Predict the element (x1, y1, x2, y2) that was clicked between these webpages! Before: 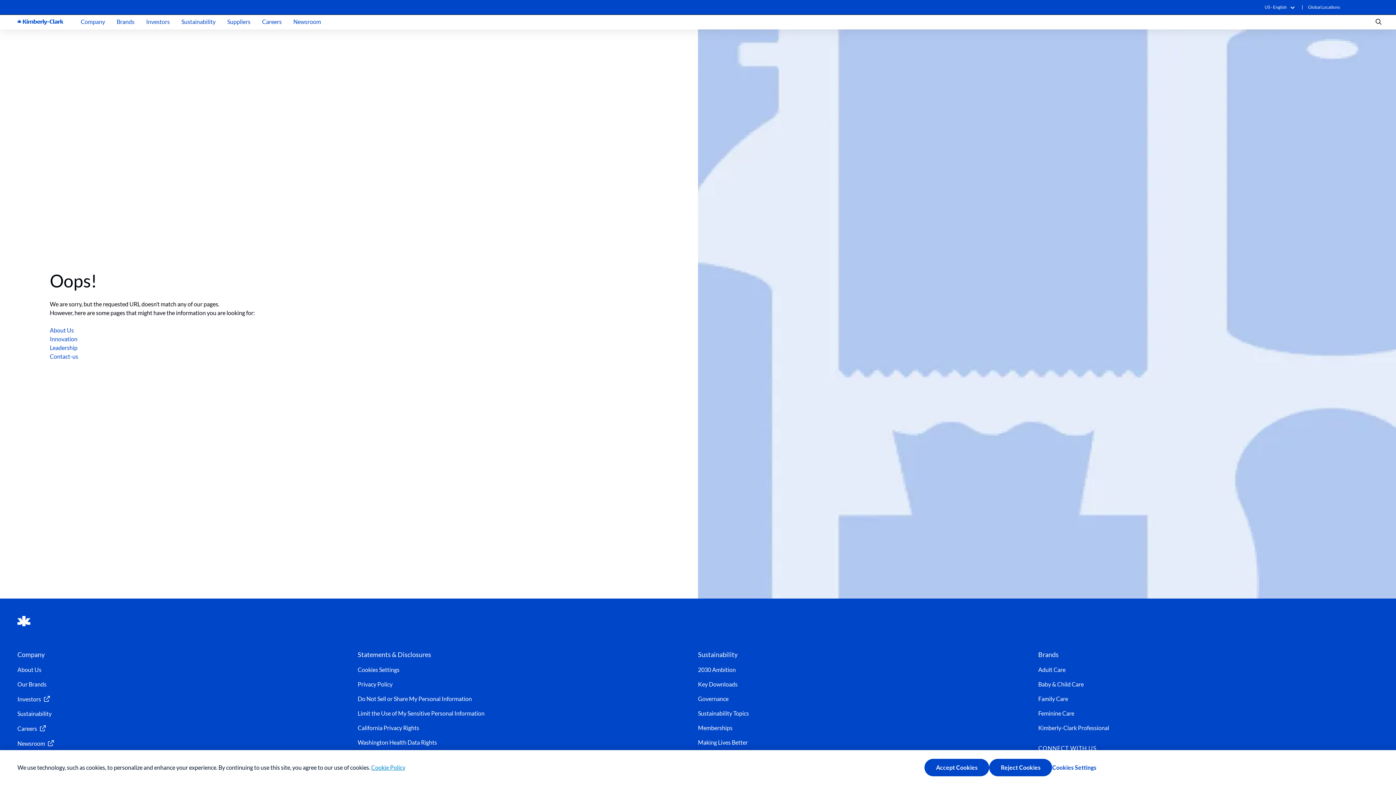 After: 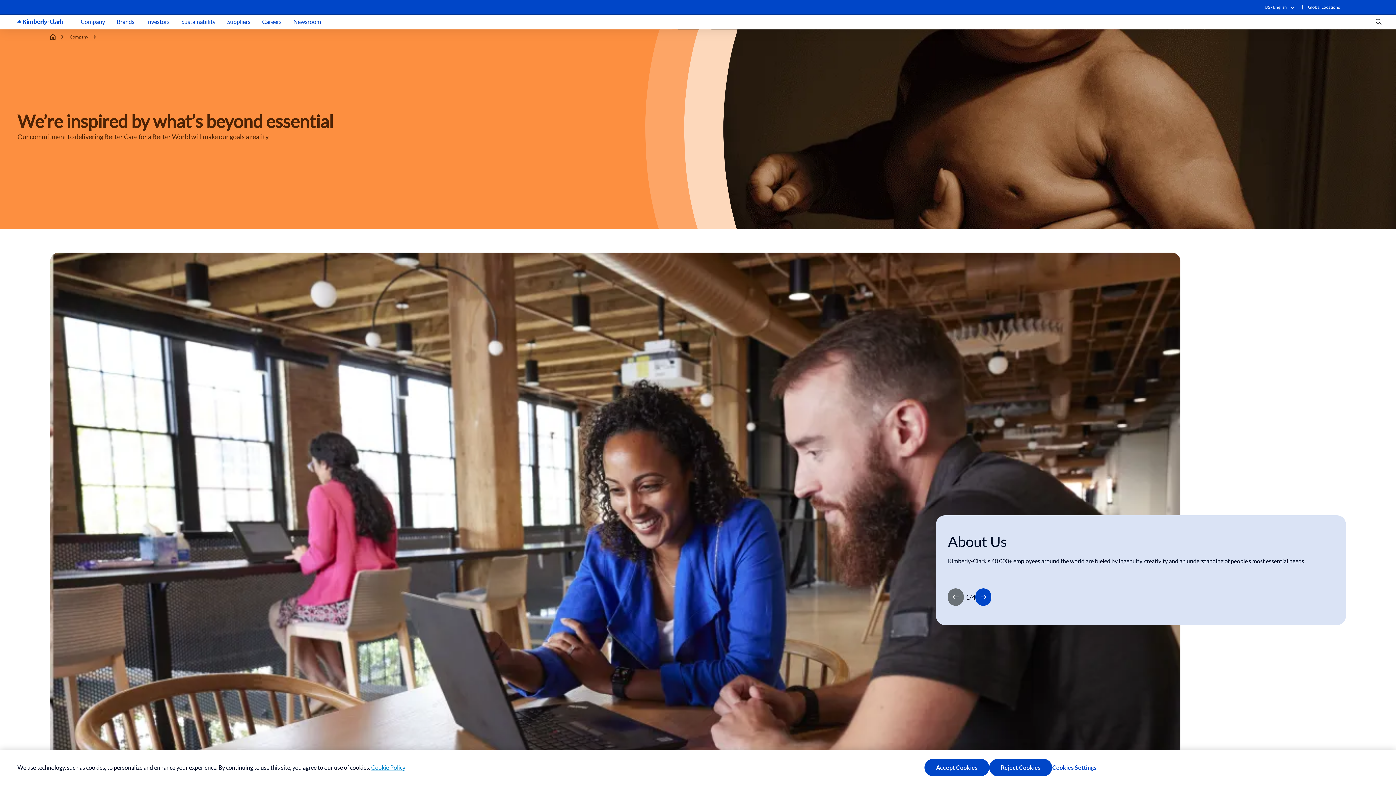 Action: bbox: (17, 666, 41, 673) label: About Us